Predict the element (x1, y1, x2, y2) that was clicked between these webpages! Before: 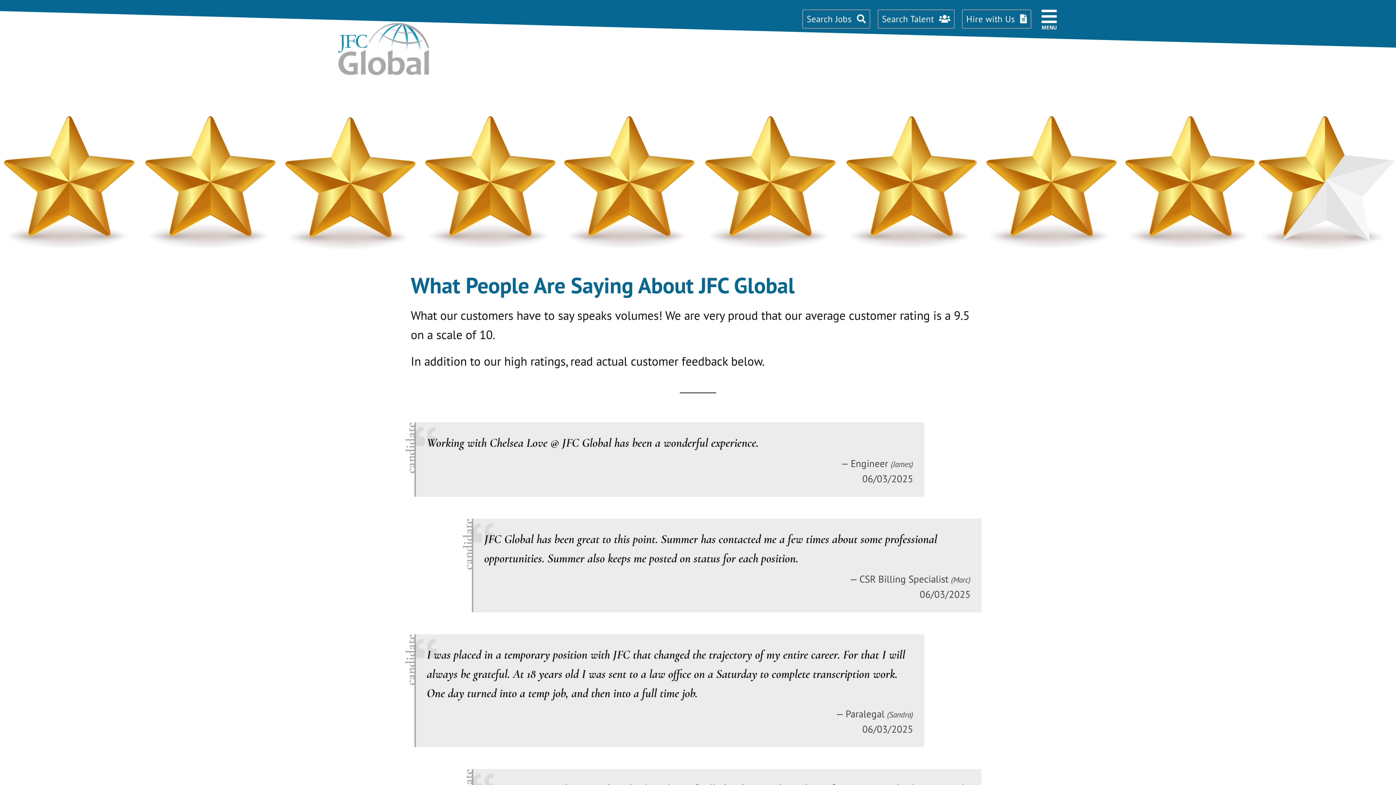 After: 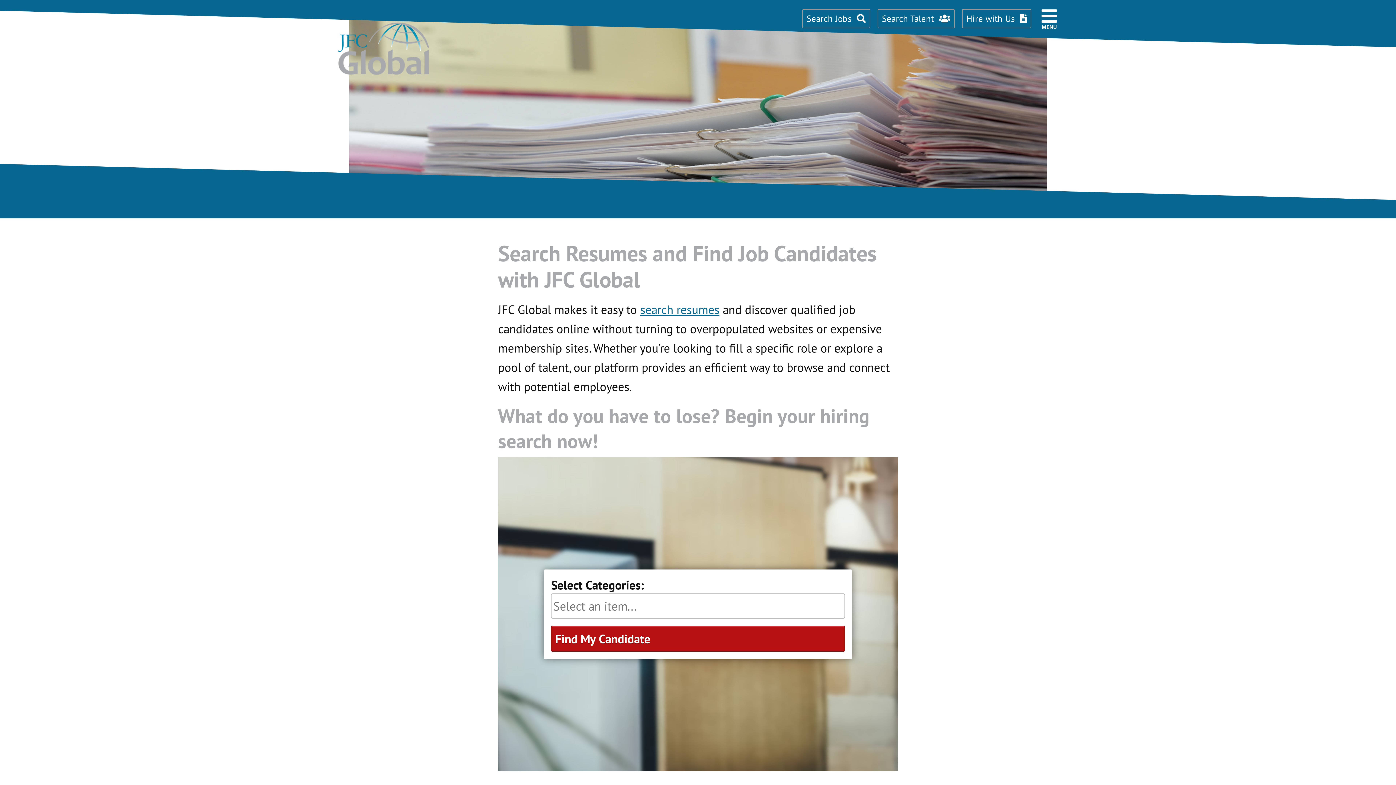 Action: bbox: (877, 9, 954, 28) label: Search Talent  